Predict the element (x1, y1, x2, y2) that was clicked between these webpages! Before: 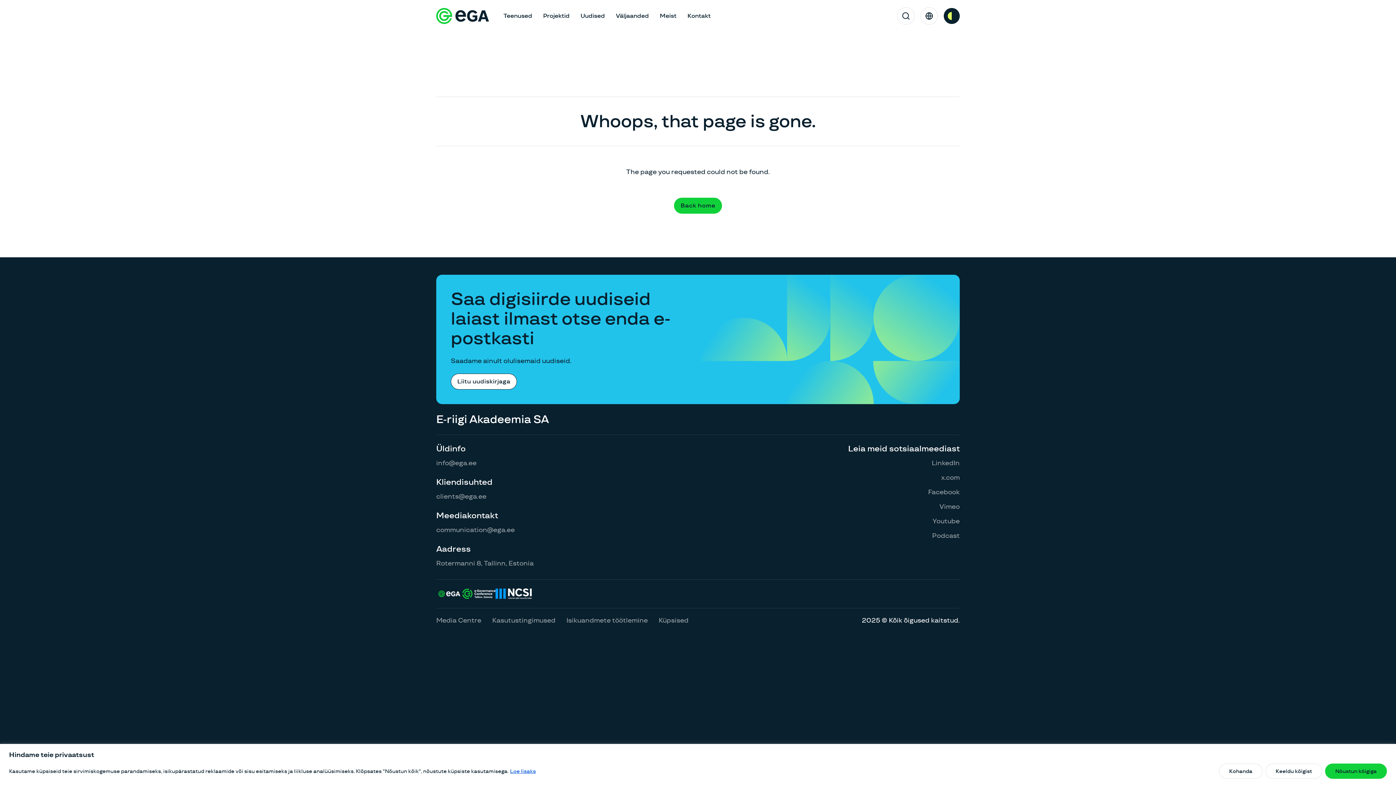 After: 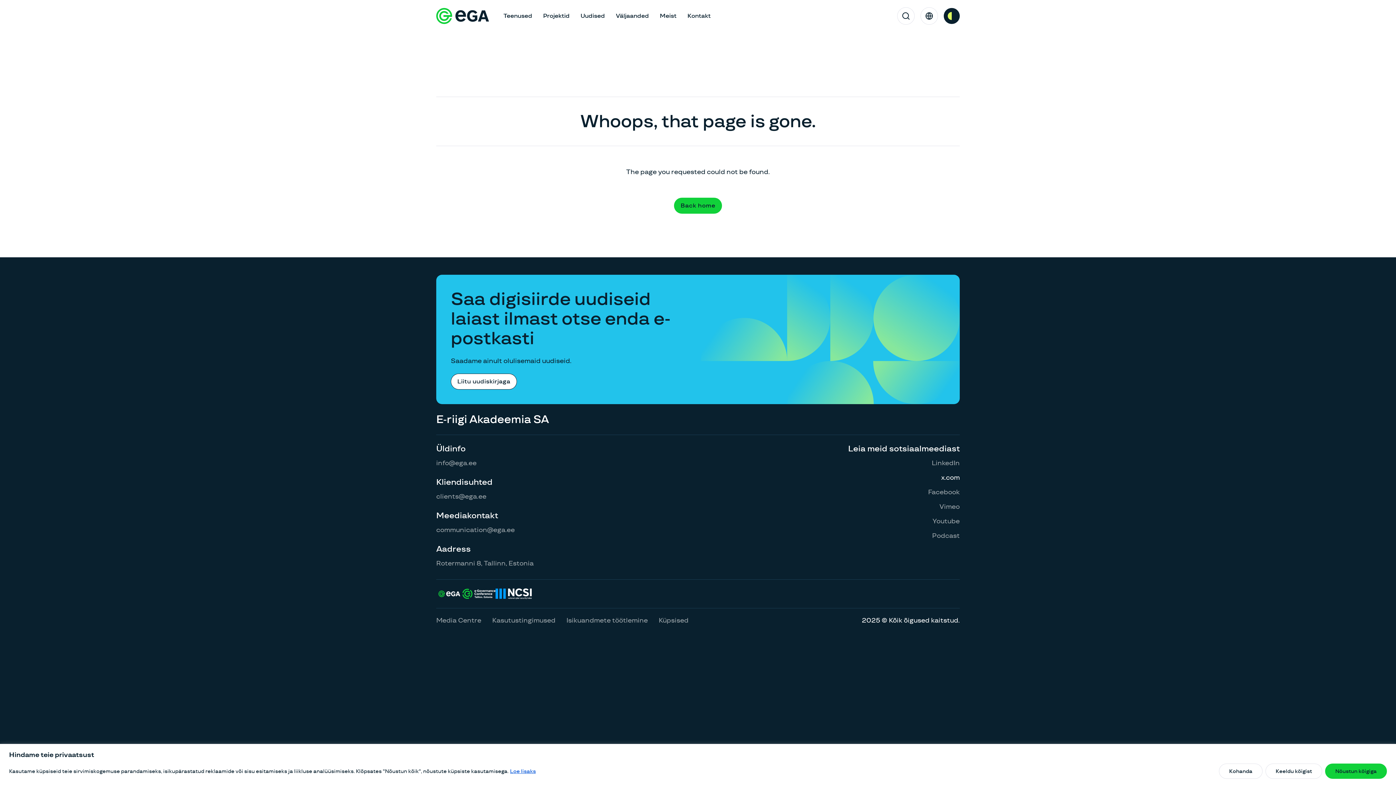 Action: label: x.com bbox: (941, 470, 960, 485)